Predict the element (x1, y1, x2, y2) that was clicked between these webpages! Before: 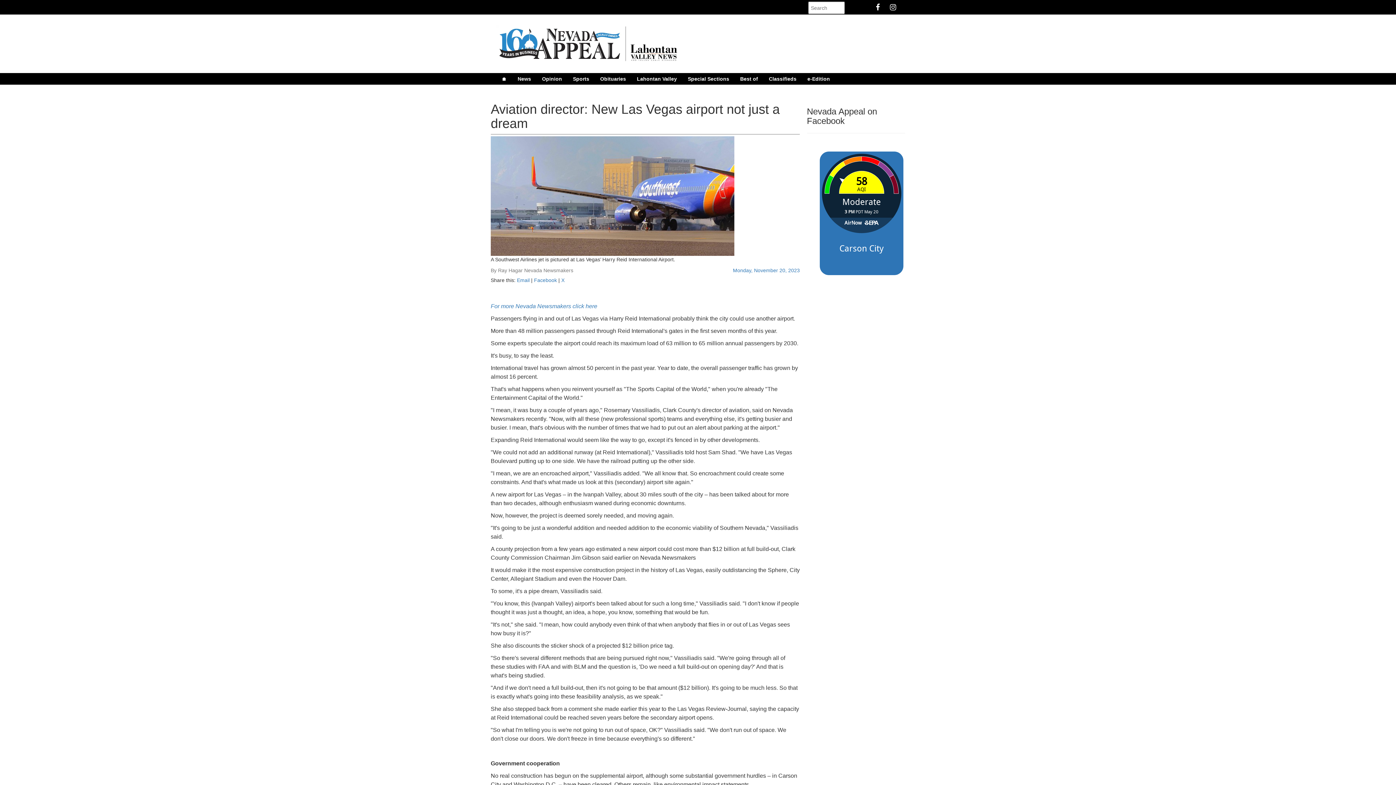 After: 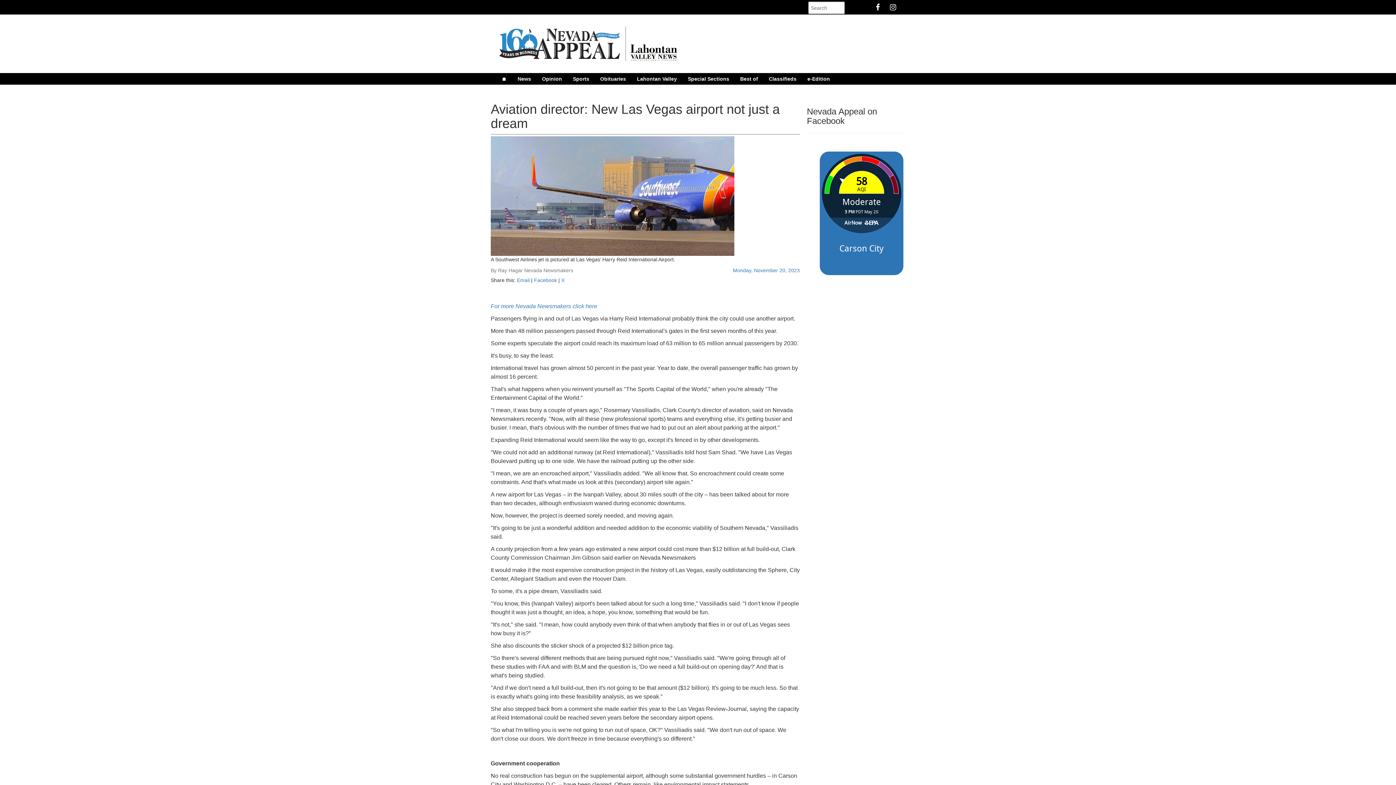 Action: label: 🏠 bbox: (496, 73, 512, 84)